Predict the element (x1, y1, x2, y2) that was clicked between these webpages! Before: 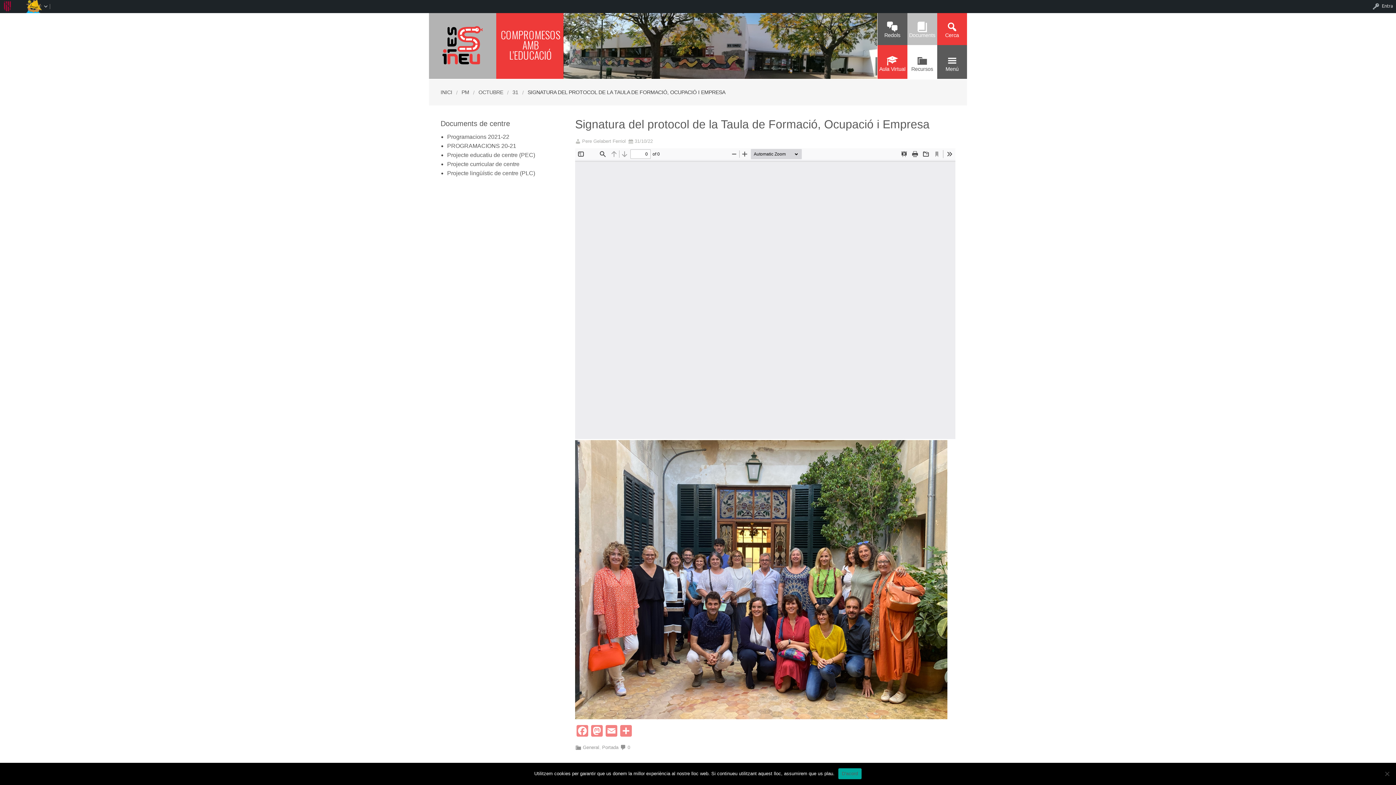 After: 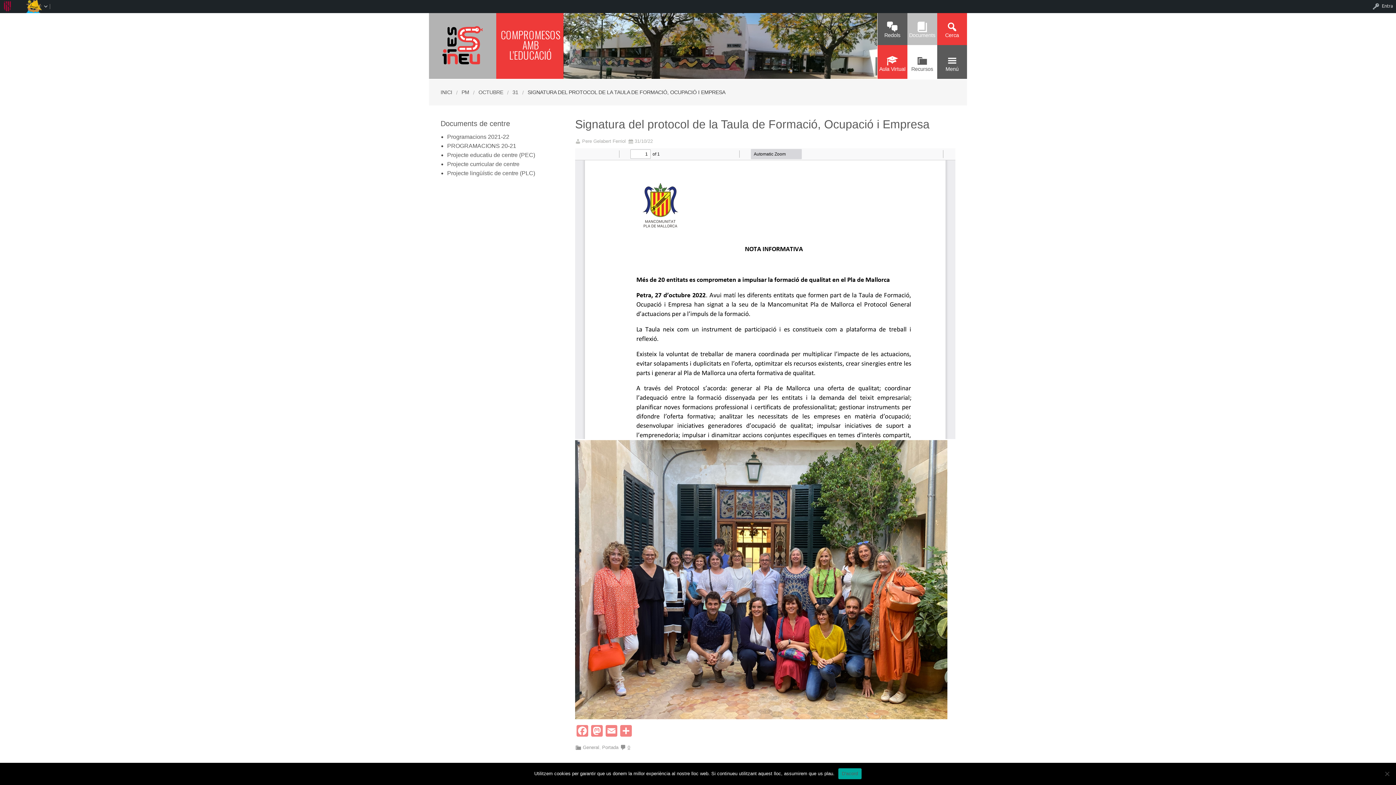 Action: bbox: (620, 744, 630, 750) label: 0